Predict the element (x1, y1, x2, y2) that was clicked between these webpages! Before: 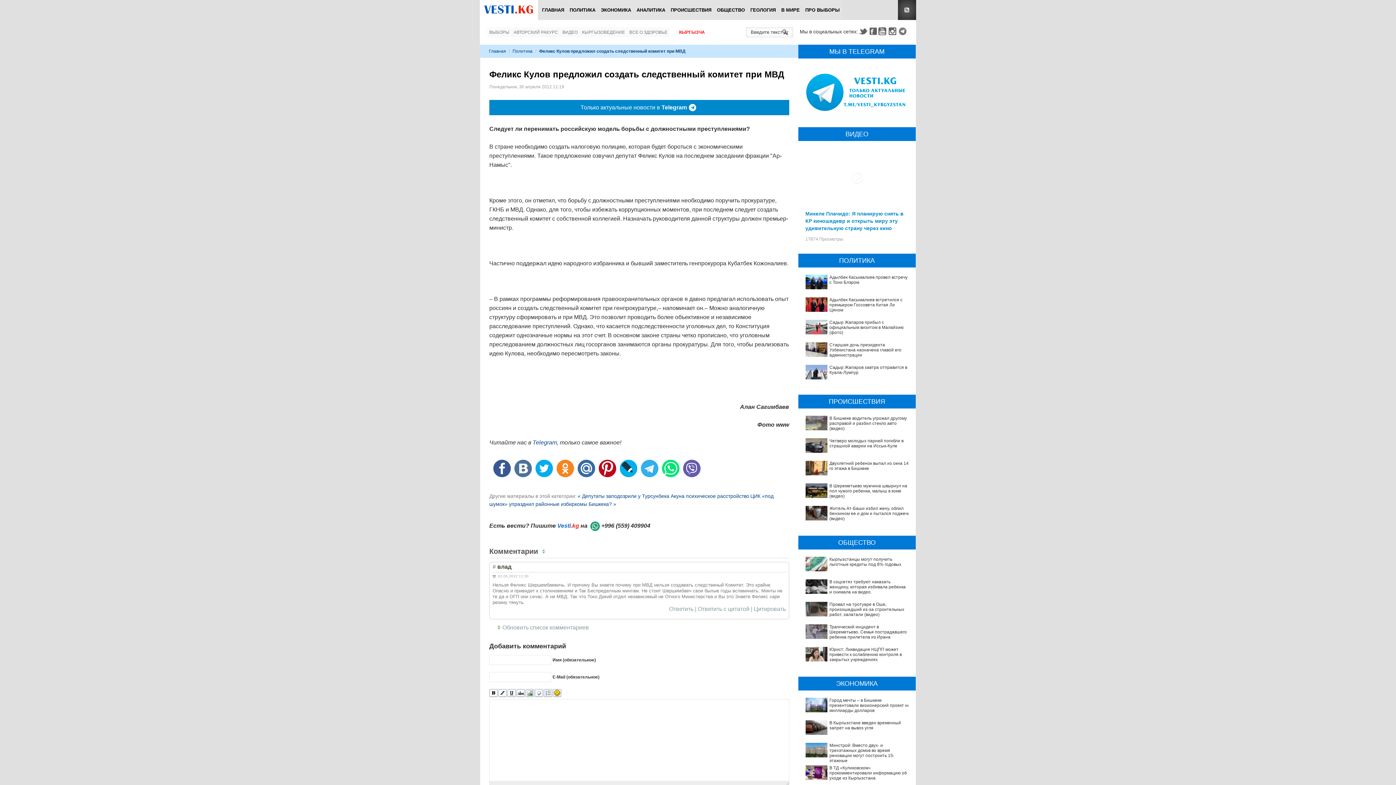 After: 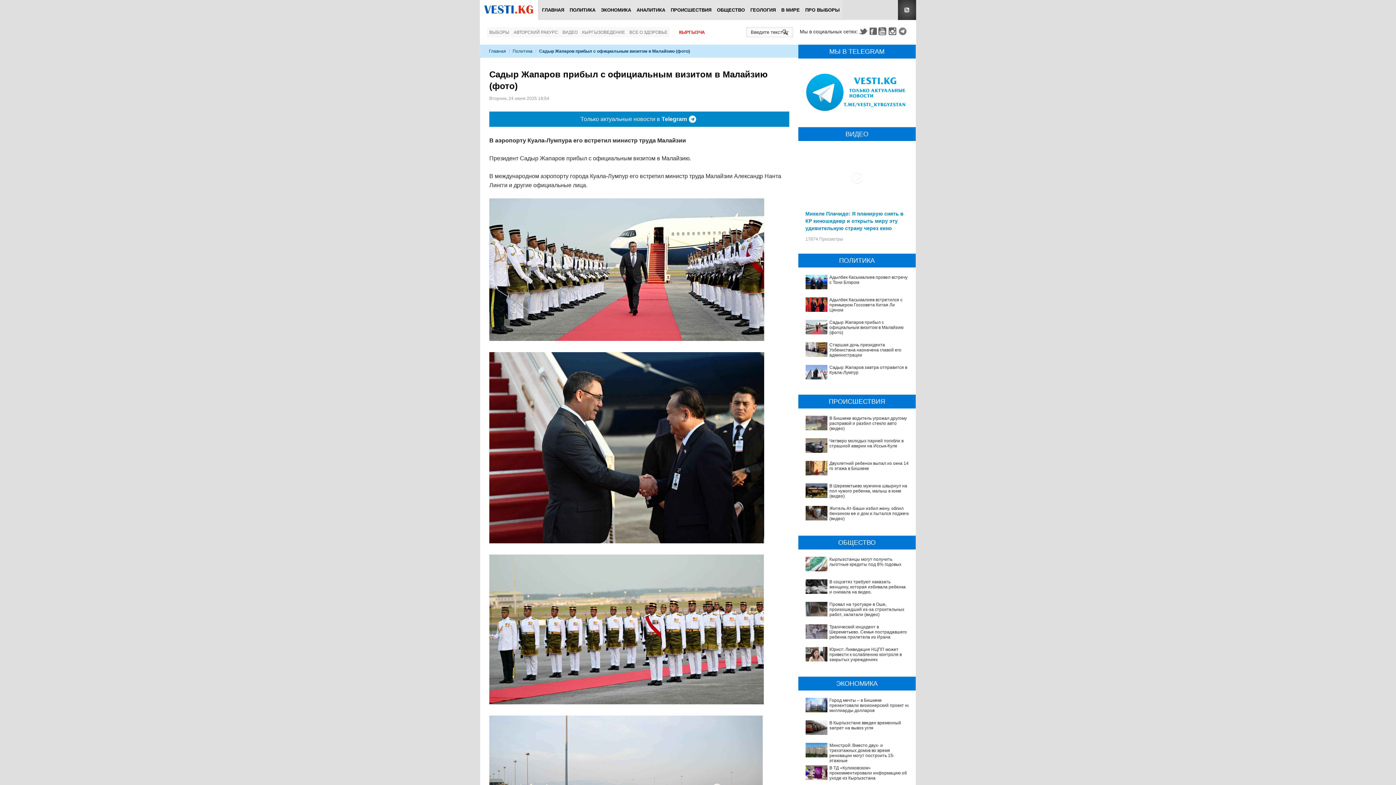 Action: label: Садыр Жапаров прибыл с официальным визитом в Малайзию (фото) bbox: (829, 319, 903, 335)